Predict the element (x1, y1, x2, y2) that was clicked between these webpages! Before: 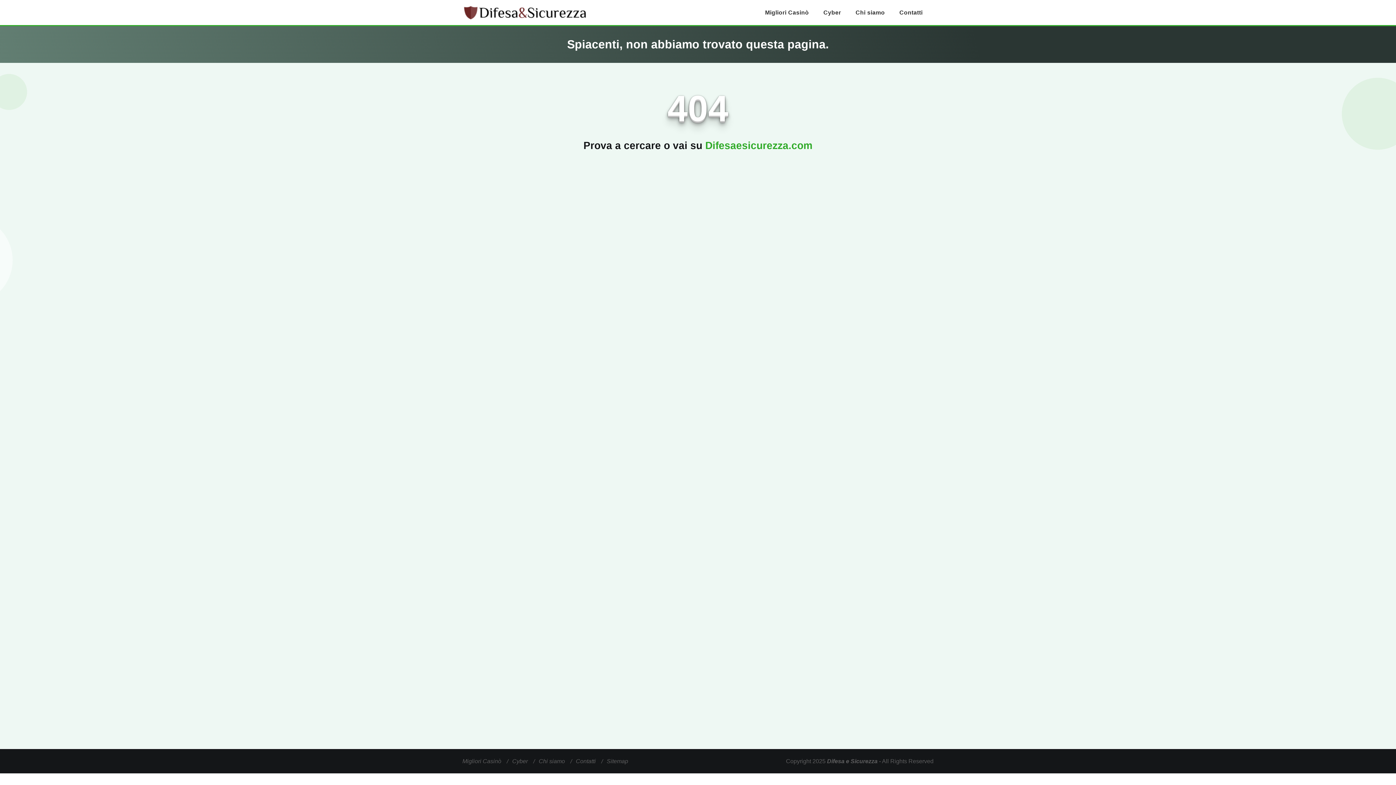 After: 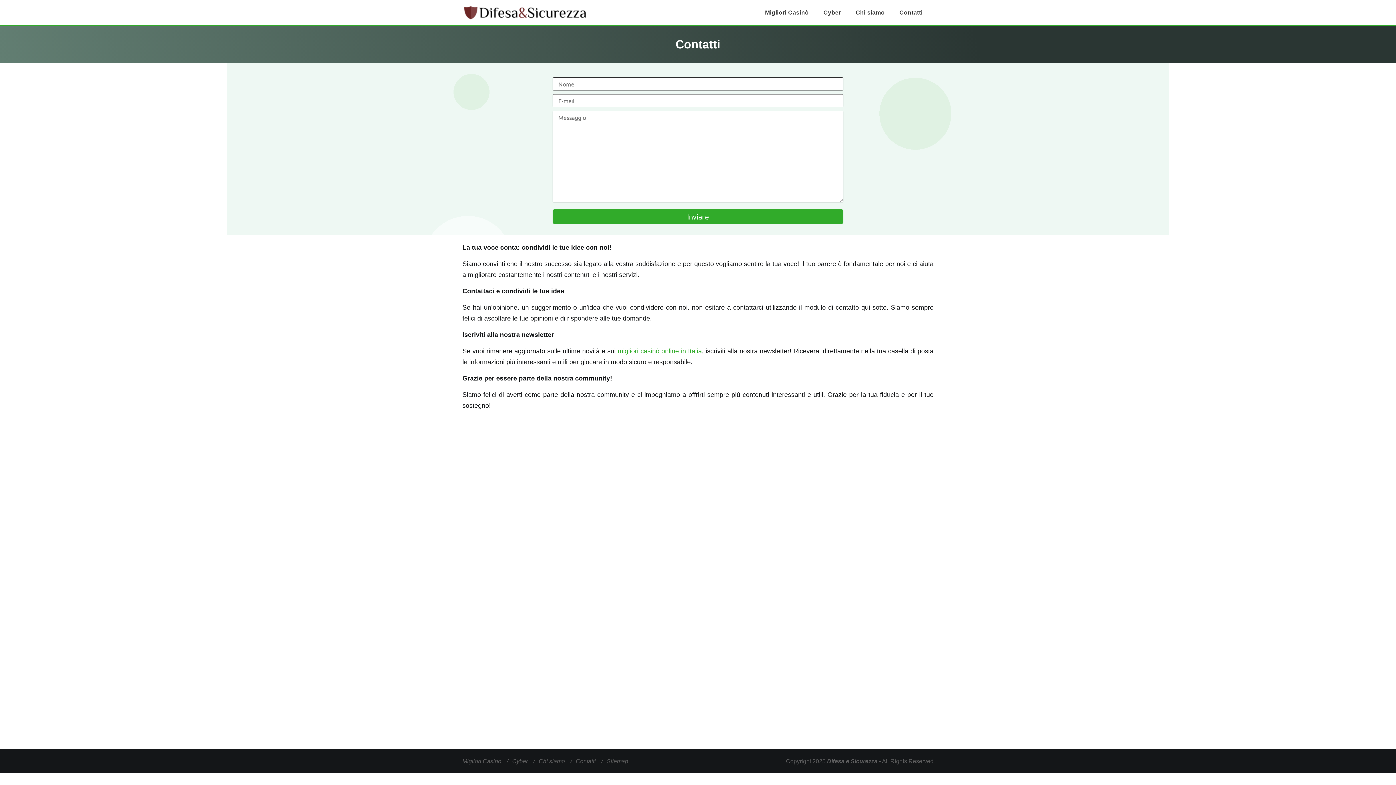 Action: label: Contatti bbox: (899, 9, 922, 15)